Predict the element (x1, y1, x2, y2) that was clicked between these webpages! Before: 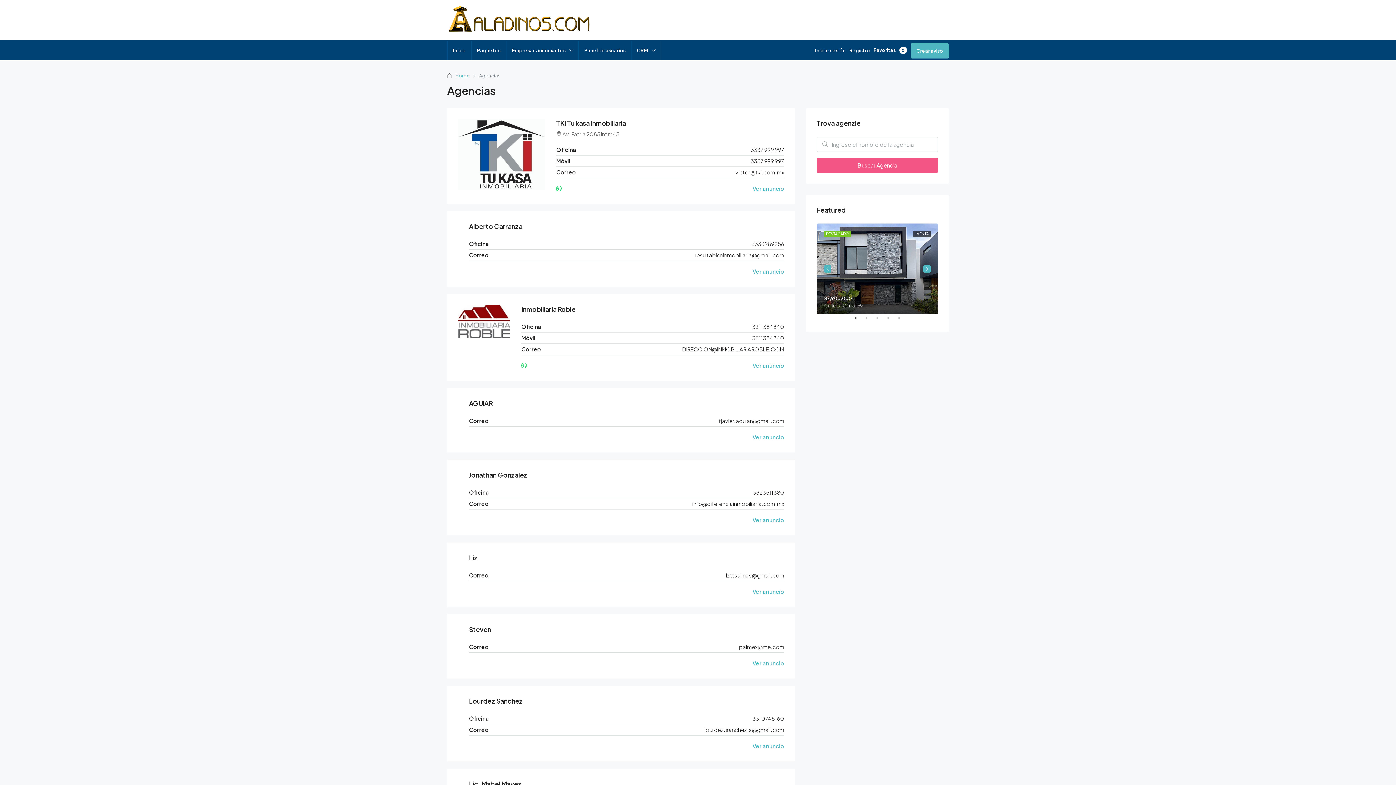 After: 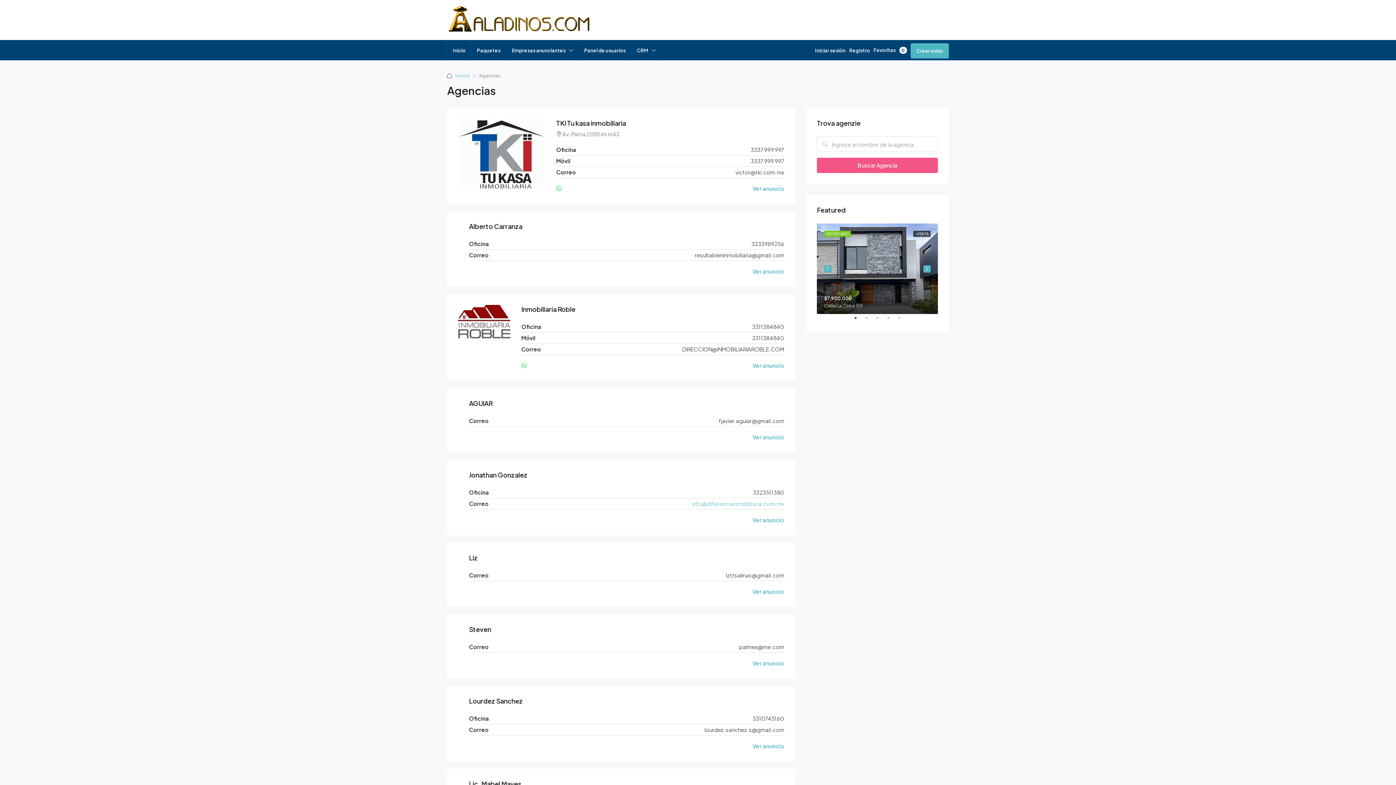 Action: label: info@diferenciainmobiliaria.com.mx bbox: (692, 498, 784, 509)